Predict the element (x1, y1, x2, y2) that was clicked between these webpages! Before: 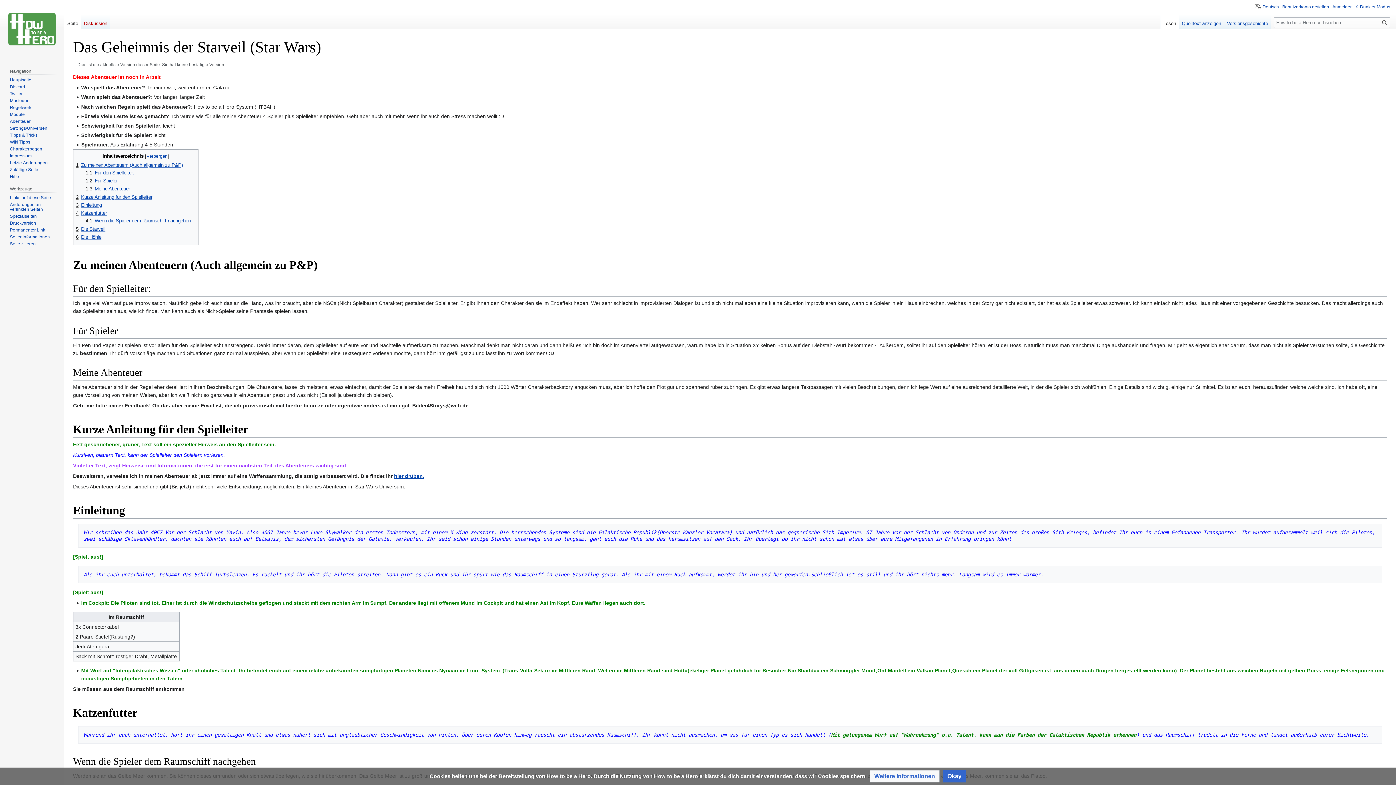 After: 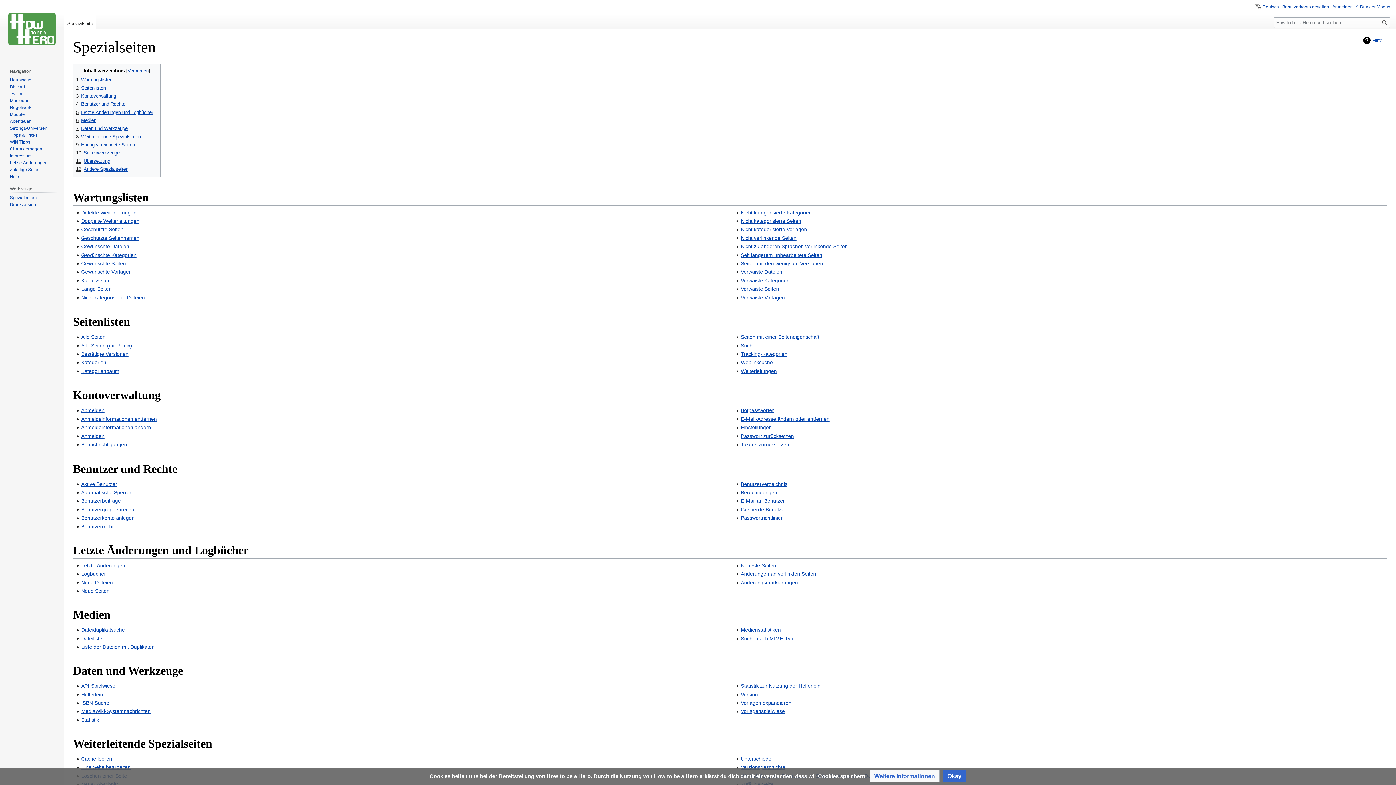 Action: bbox: (9, 213, 36, 218) label: Spezialseiten